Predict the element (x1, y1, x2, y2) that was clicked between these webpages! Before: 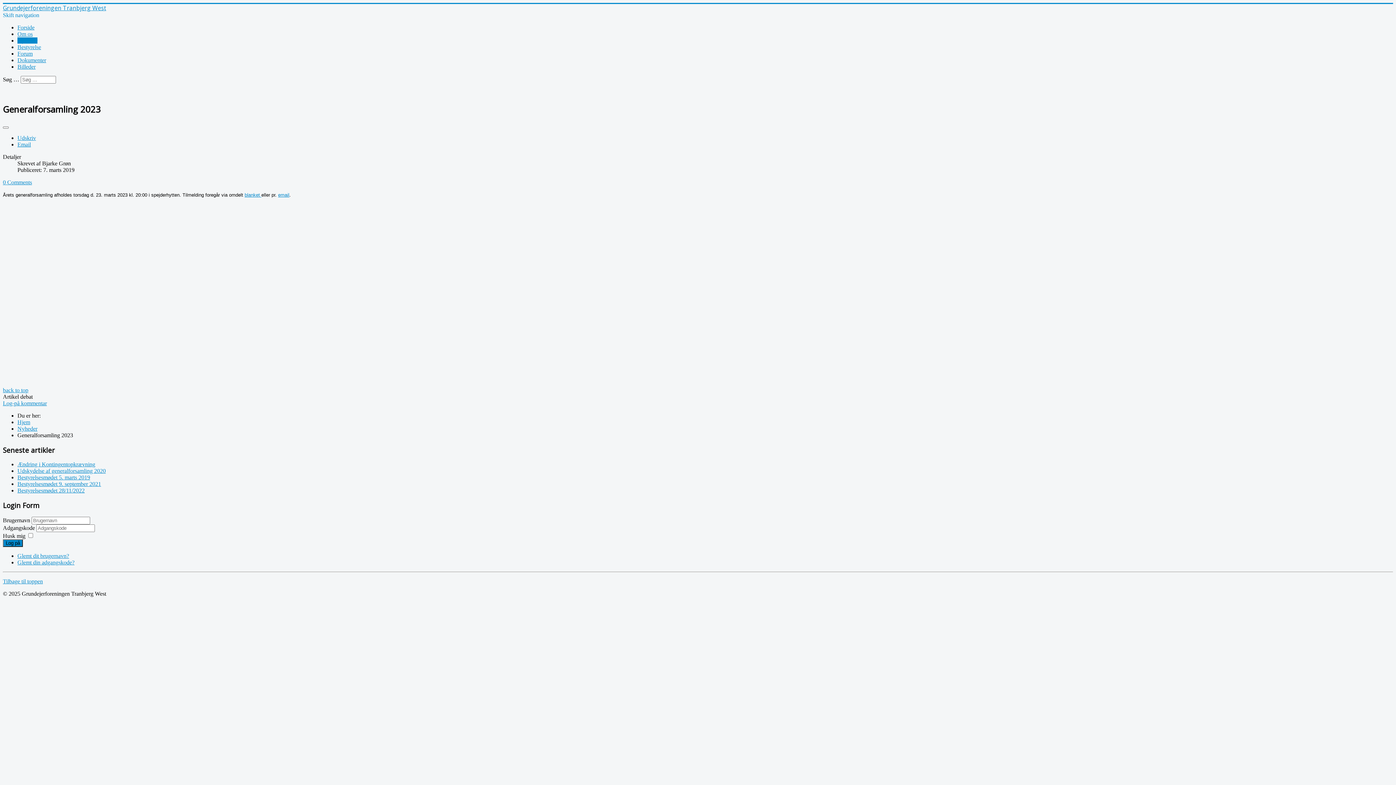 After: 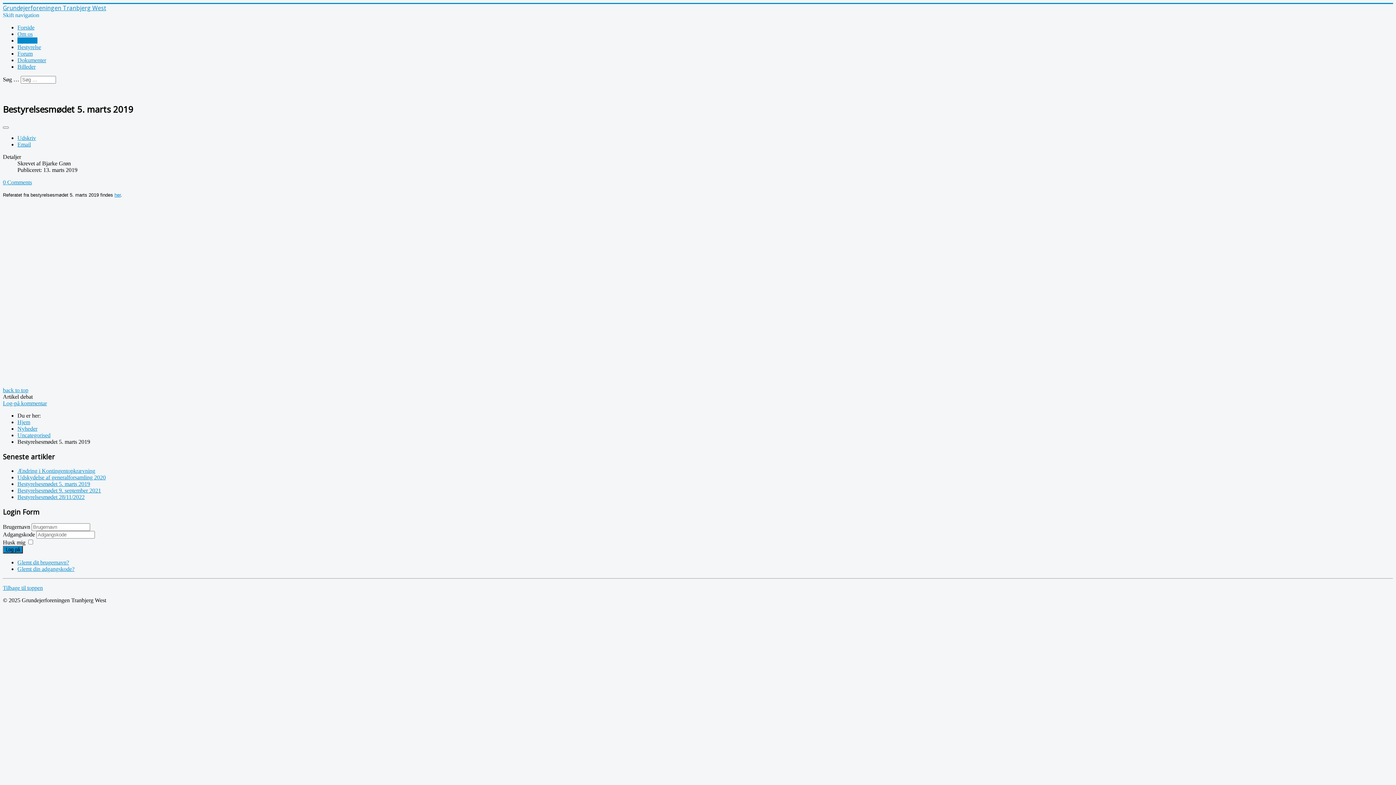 Action: bbox: (17, 474, 90, 480) label: Bestyrelsesmødet 5. marts 2019